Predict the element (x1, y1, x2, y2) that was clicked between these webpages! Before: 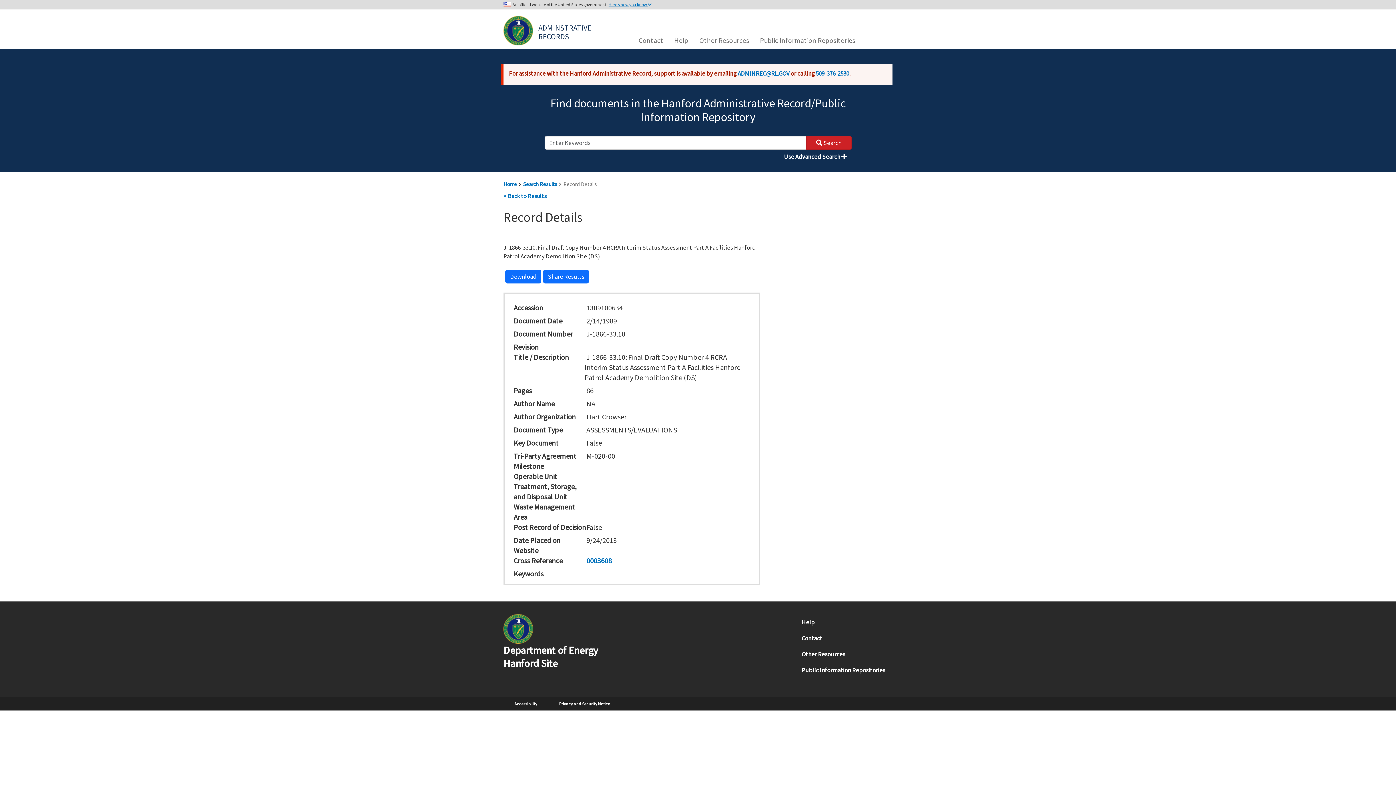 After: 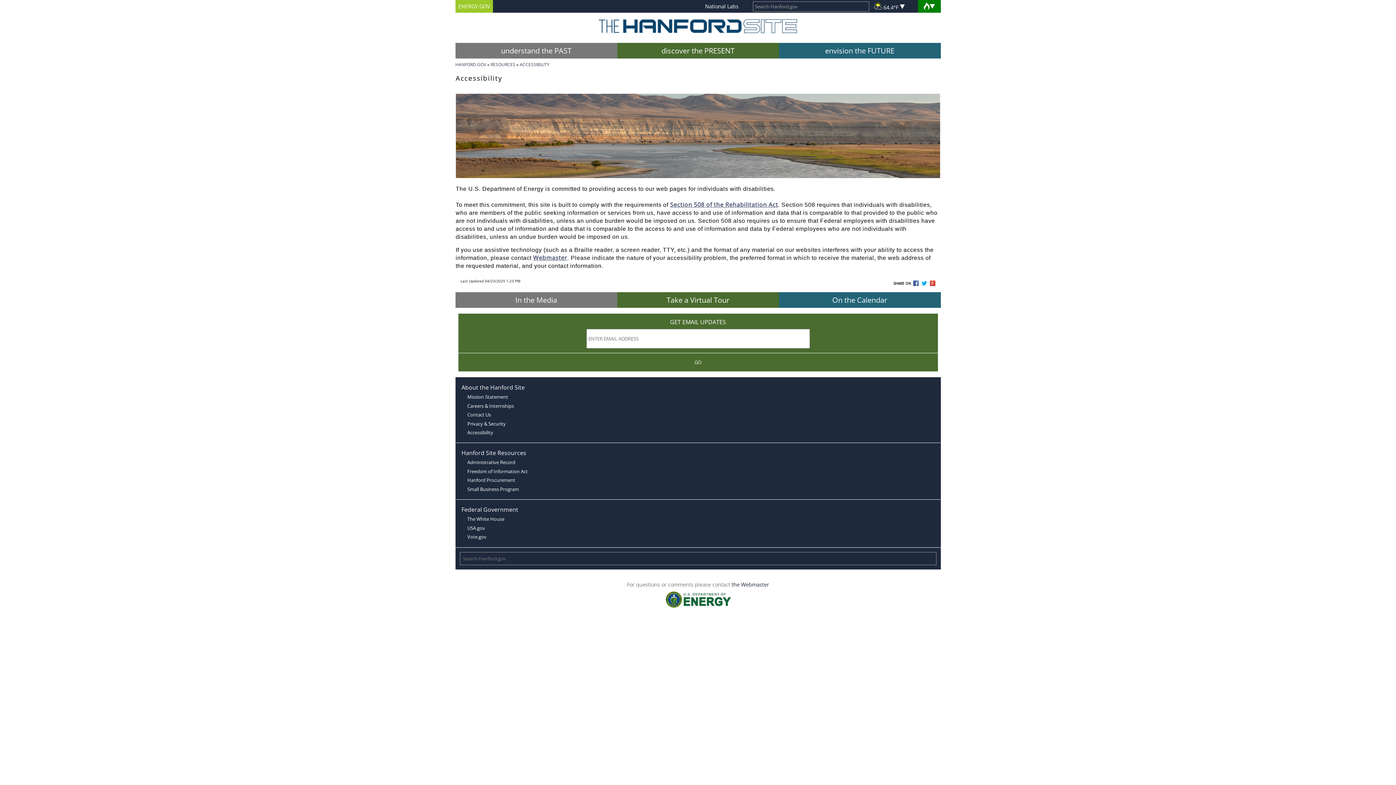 Action: bbox: (509, 697, 542, 710) label: Accessibility